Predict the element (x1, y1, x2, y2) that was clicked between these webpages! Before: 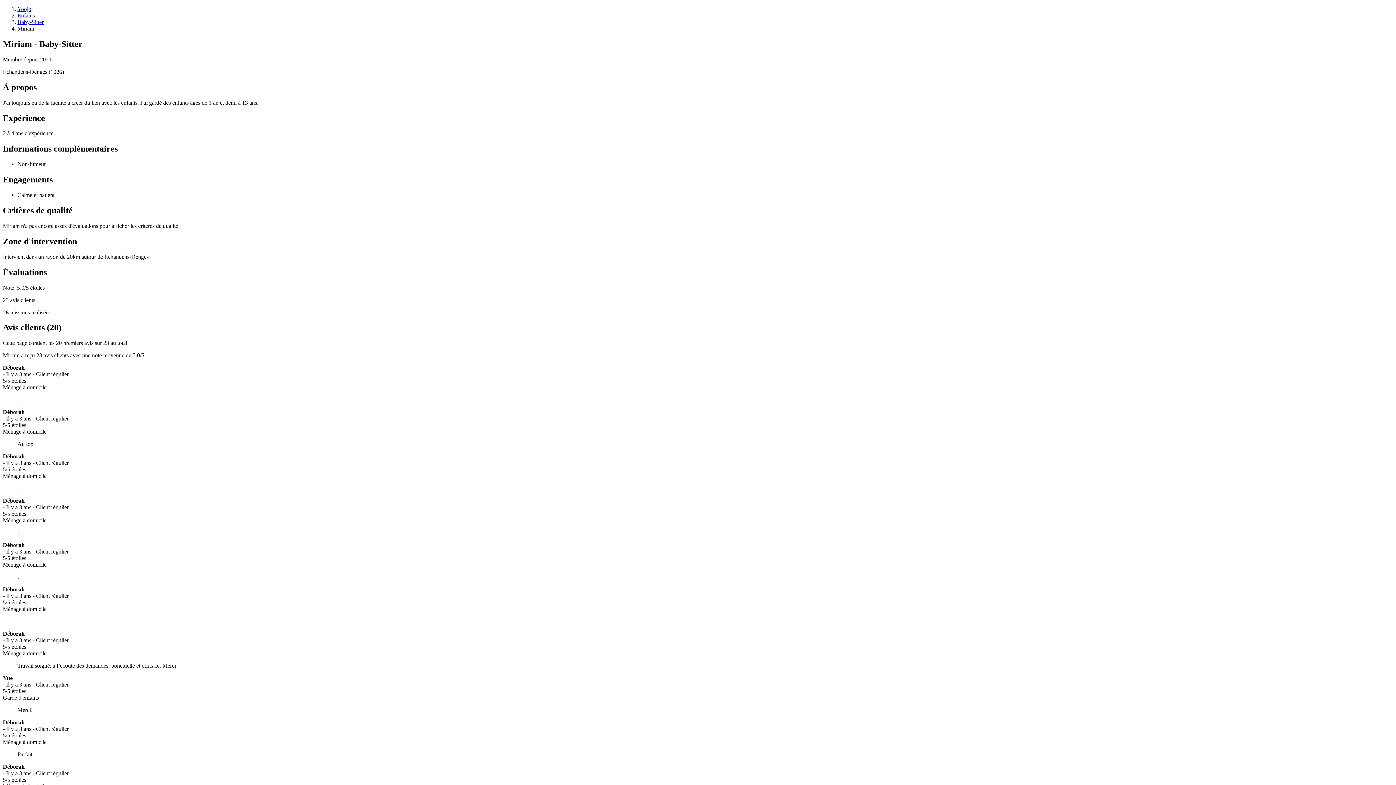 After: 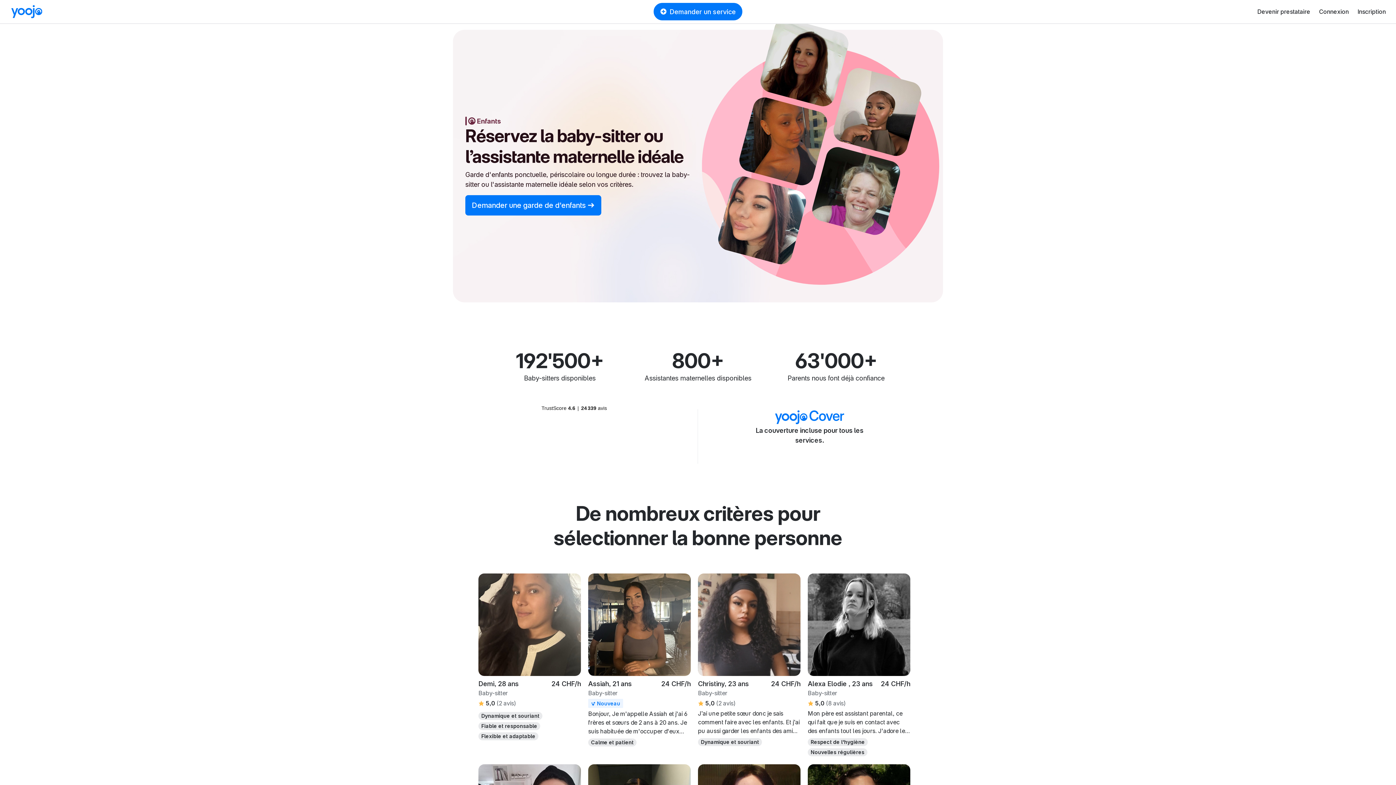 Action: label: Enfants bbox: (17, 12, 34, 18)